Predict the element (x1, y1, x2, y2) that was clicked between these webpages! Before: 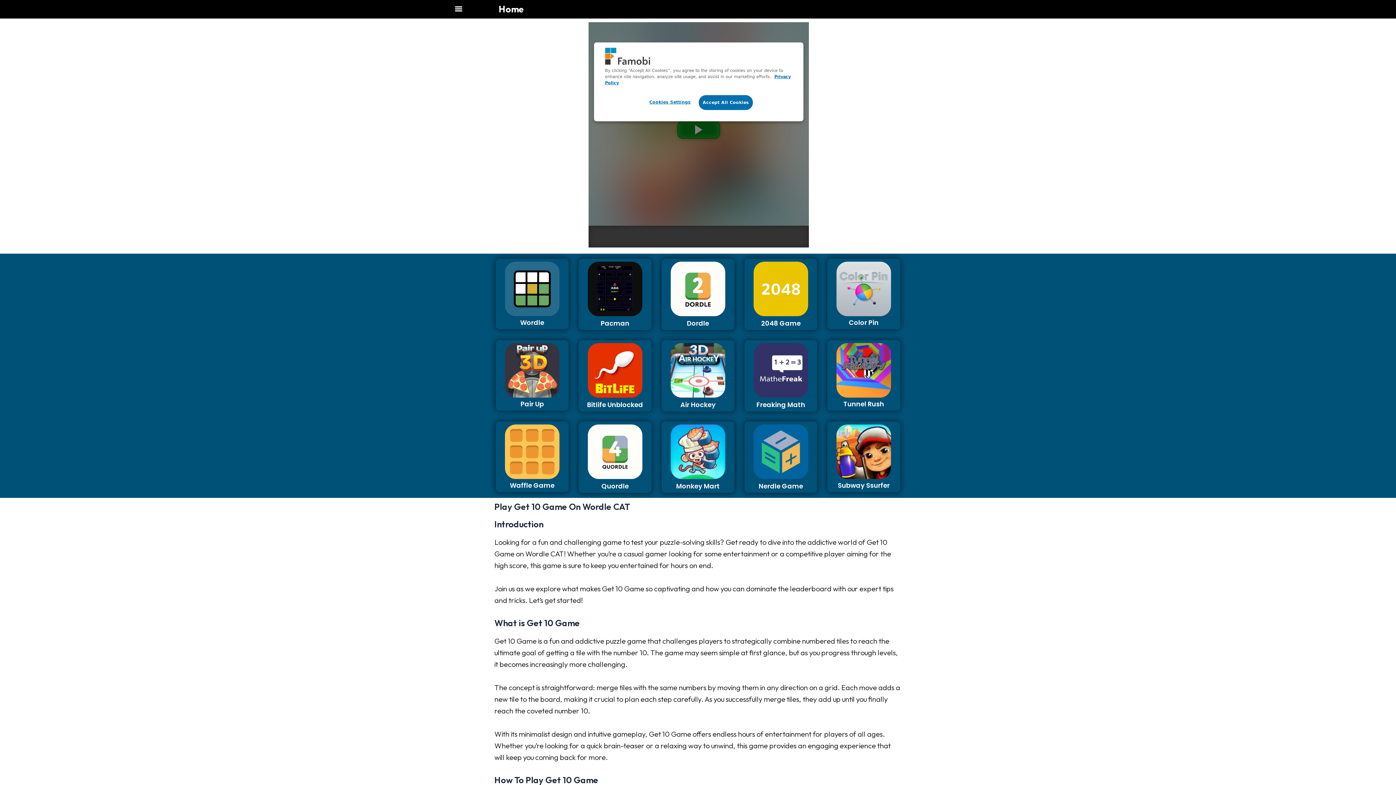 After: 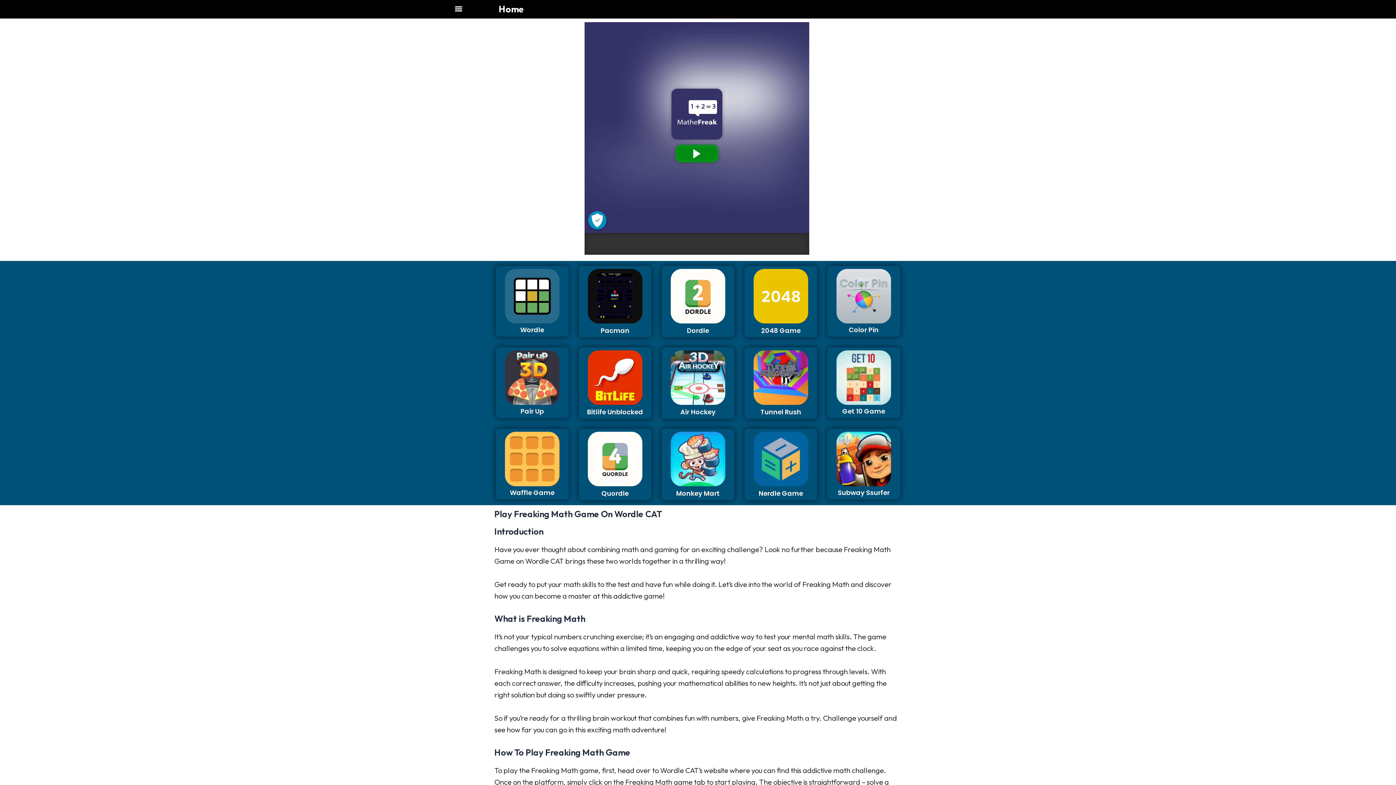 Action: label: Freaking Math bbox: (756, 400, 805, 409)